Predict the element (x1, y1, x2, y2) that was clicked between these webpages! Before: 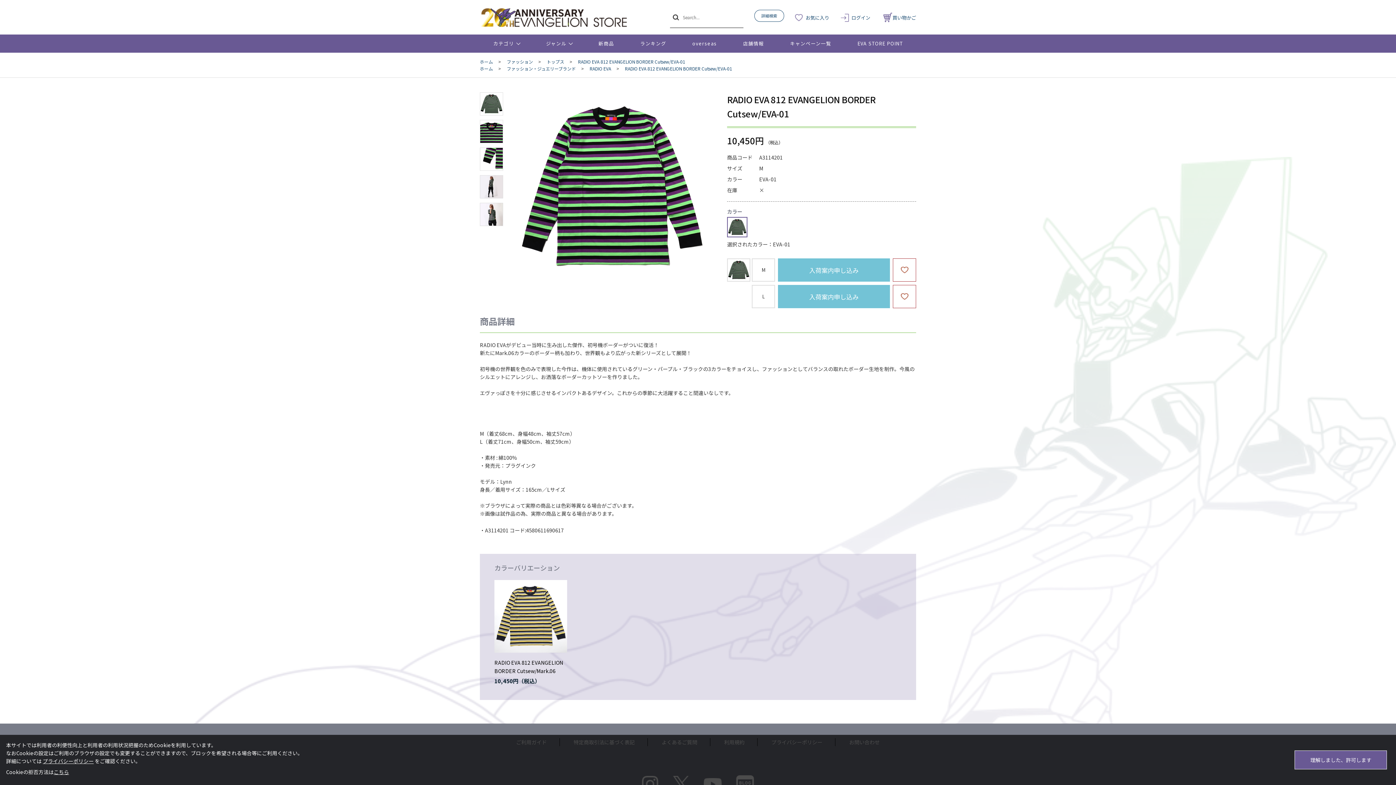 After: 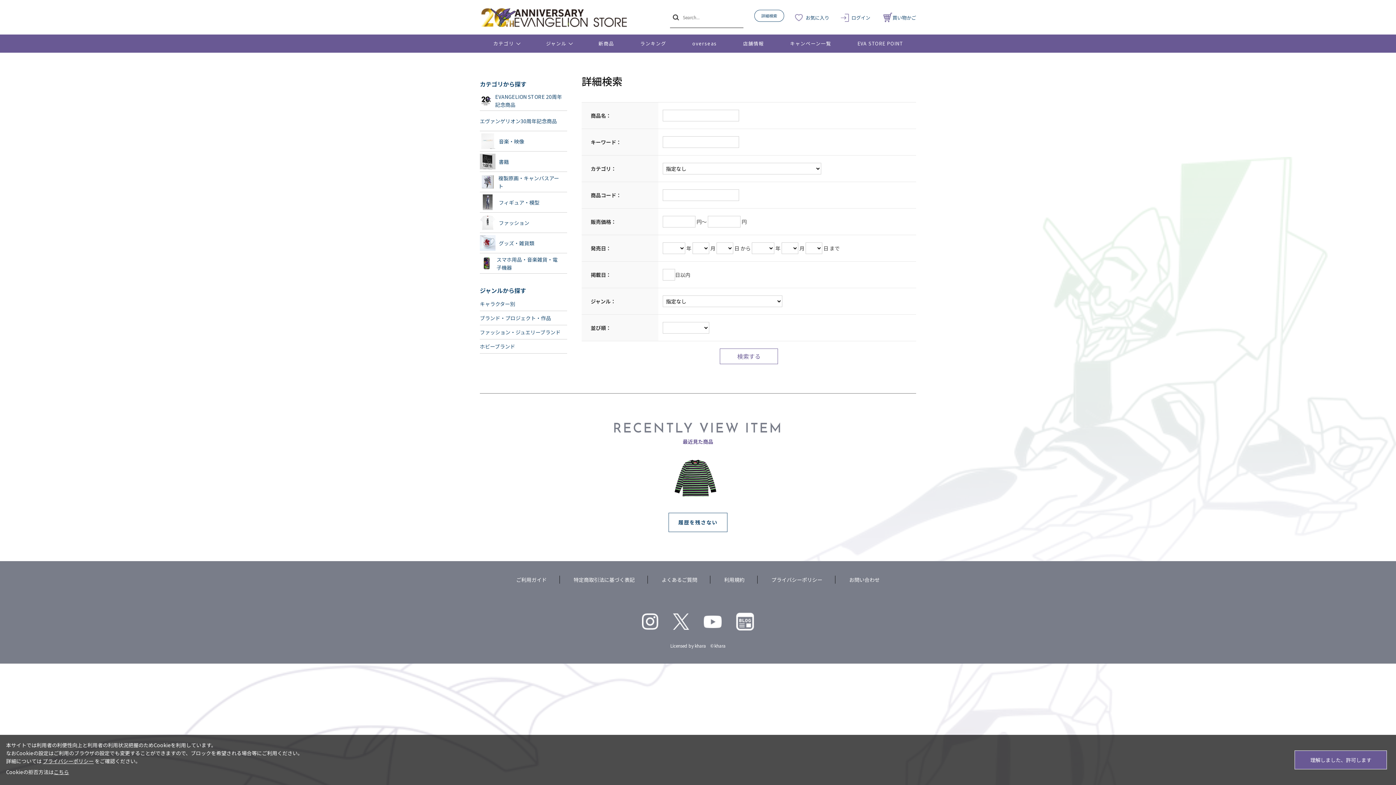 Action: bbox: (754, 9, 784, 21) label: 詳細検索